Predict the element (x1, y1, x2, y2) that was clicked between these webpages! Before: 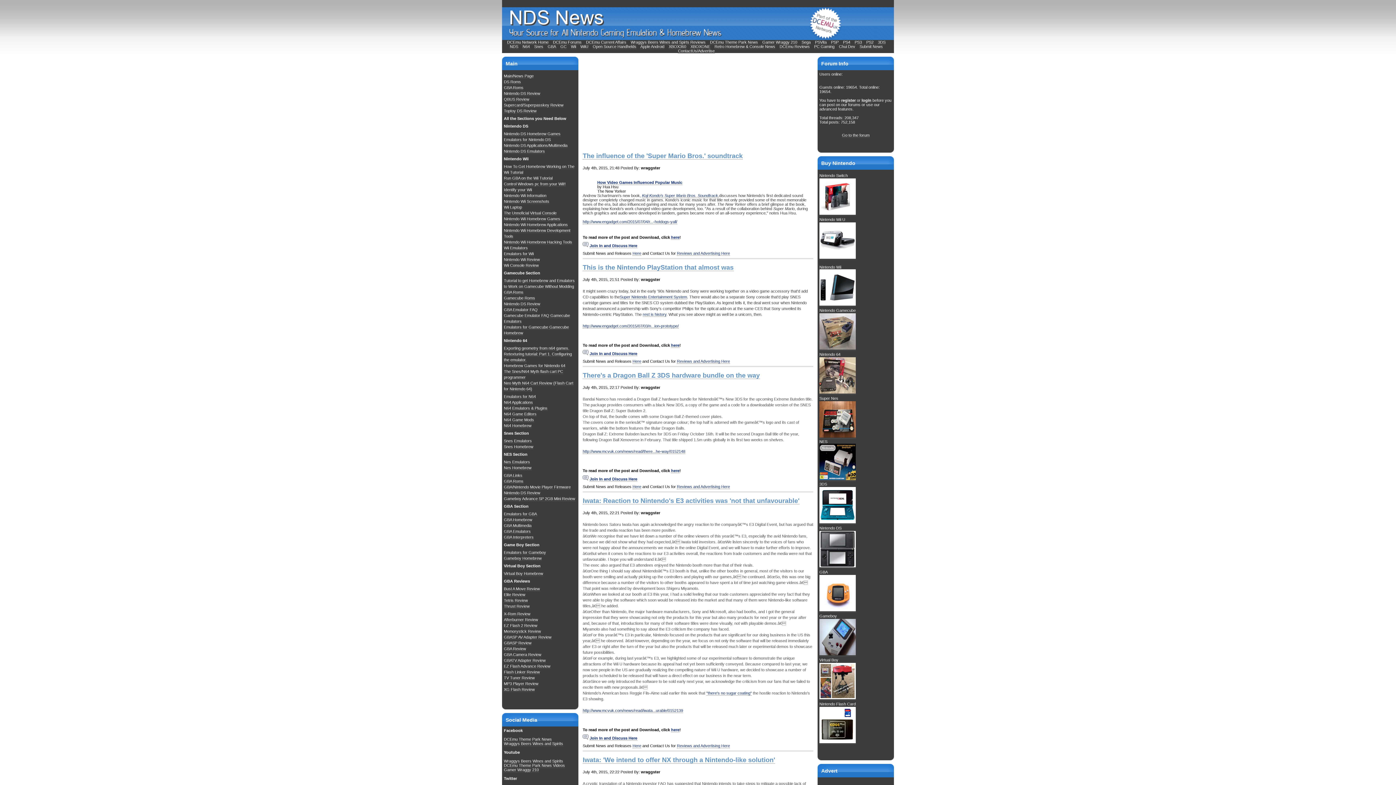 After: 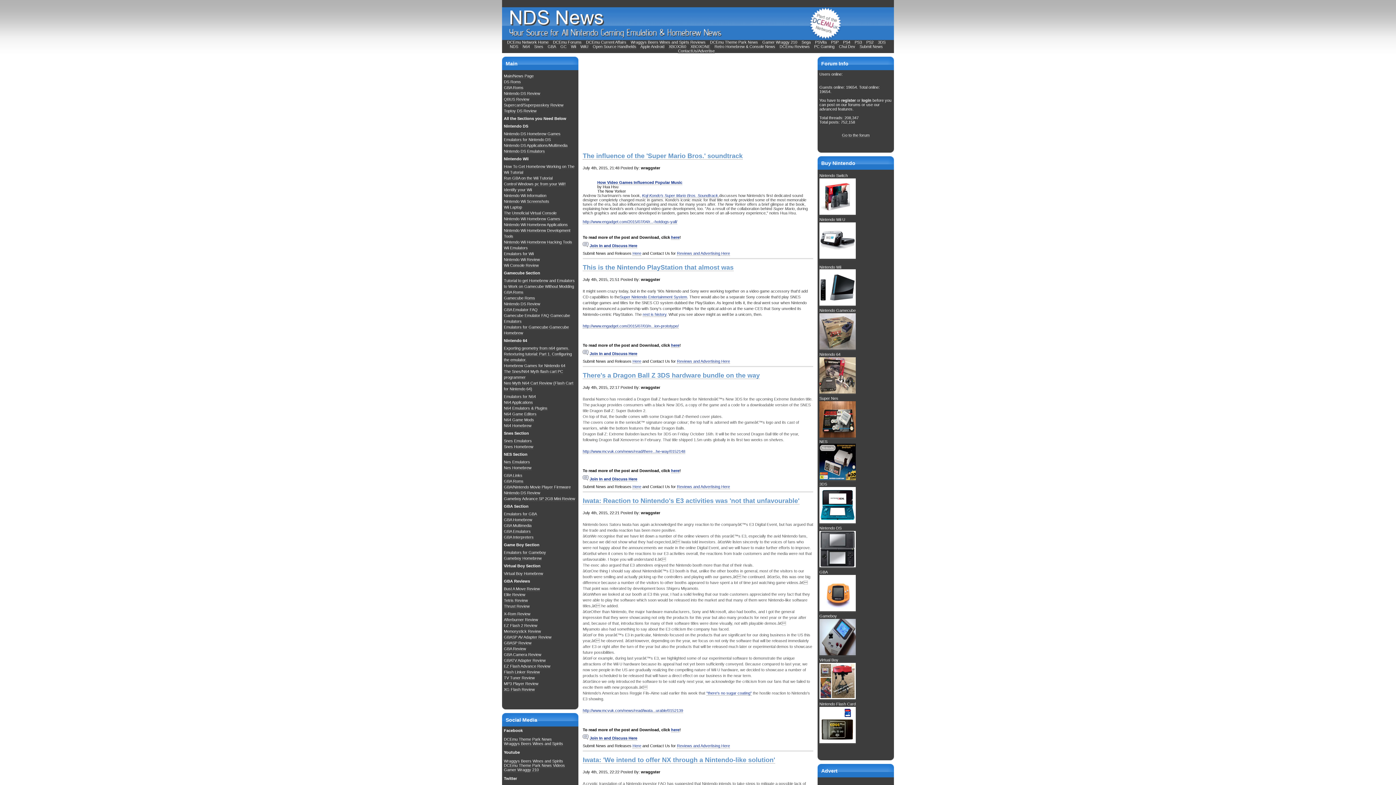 Action: bbox: (843, 40, 850, 44) label: PS4